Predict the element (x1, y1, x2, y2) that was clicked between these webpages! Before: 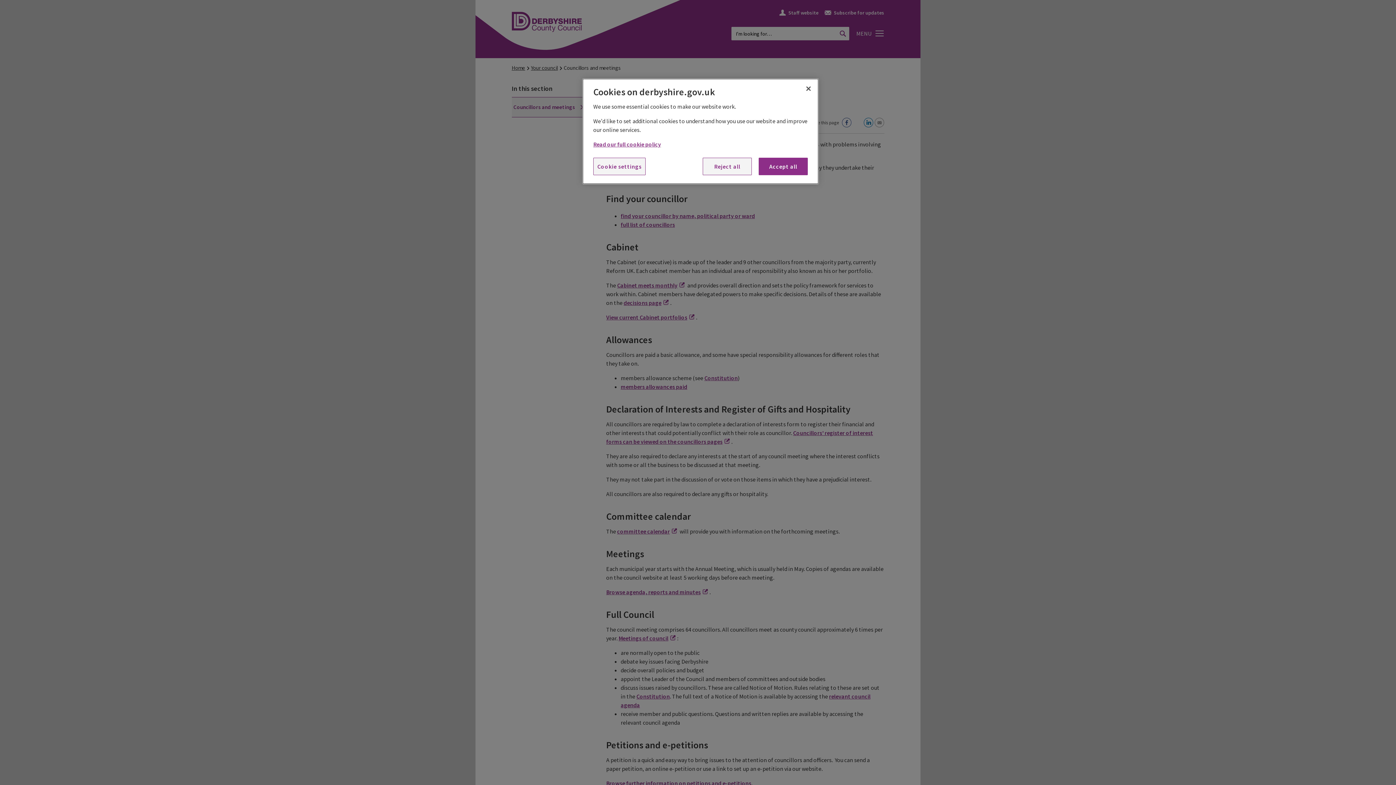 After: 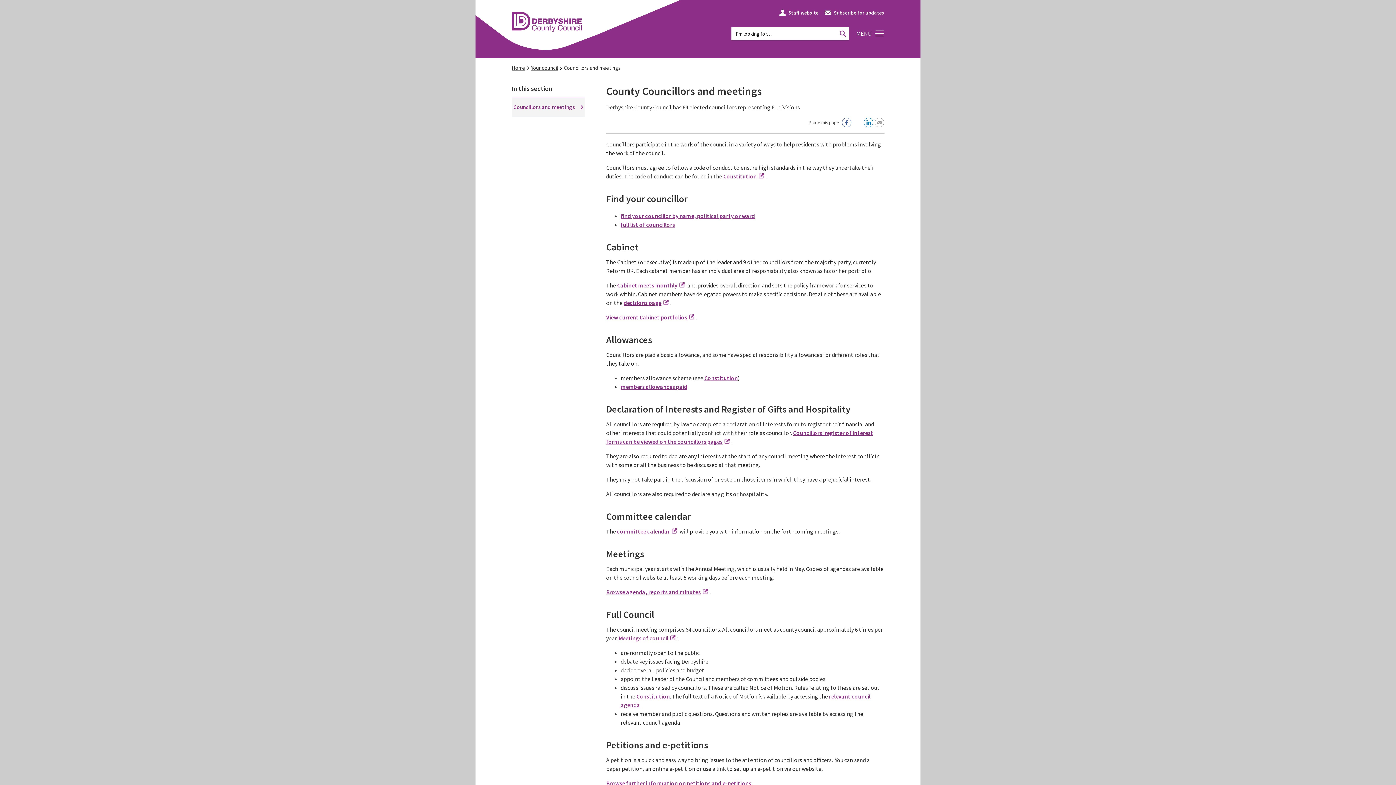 Action: label: Accept all bbox: (758, 157, 808, 175)